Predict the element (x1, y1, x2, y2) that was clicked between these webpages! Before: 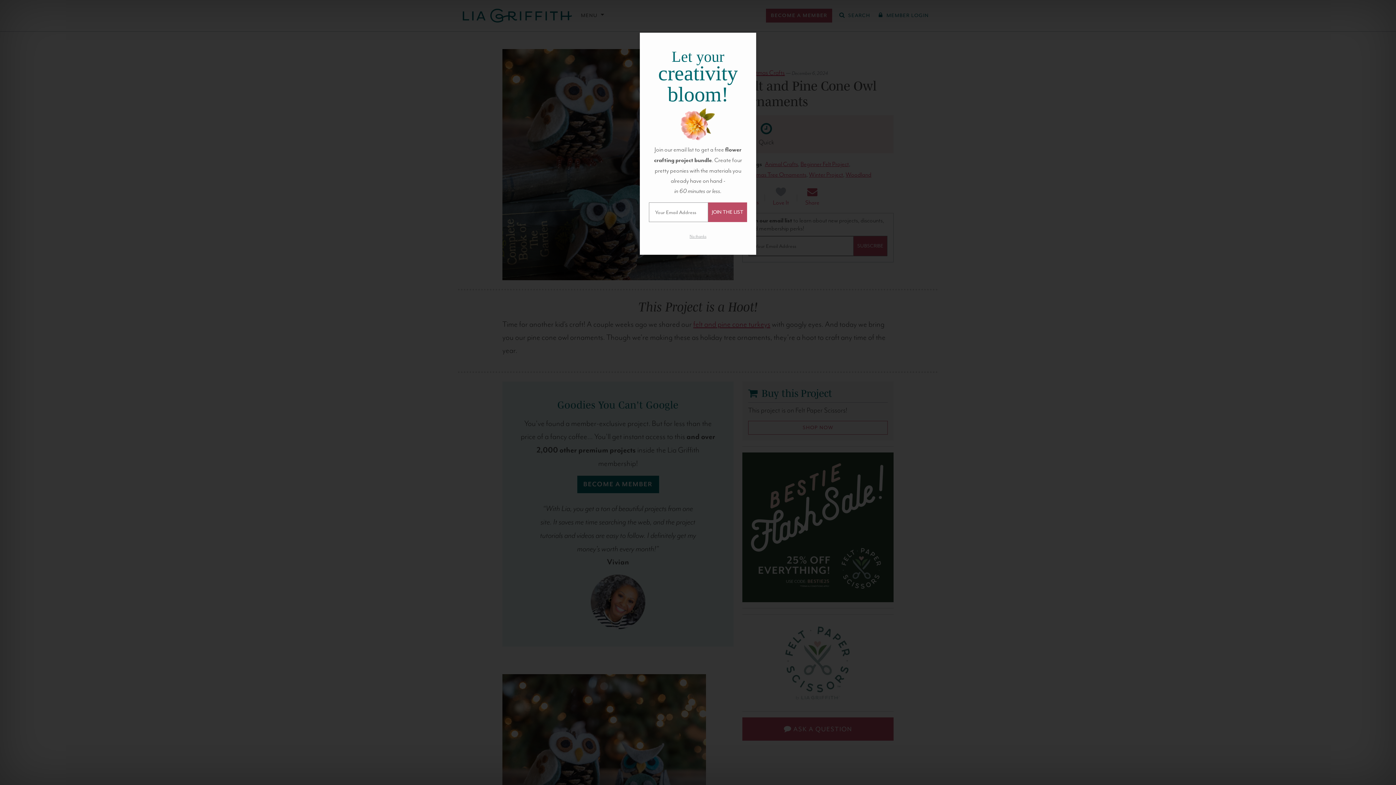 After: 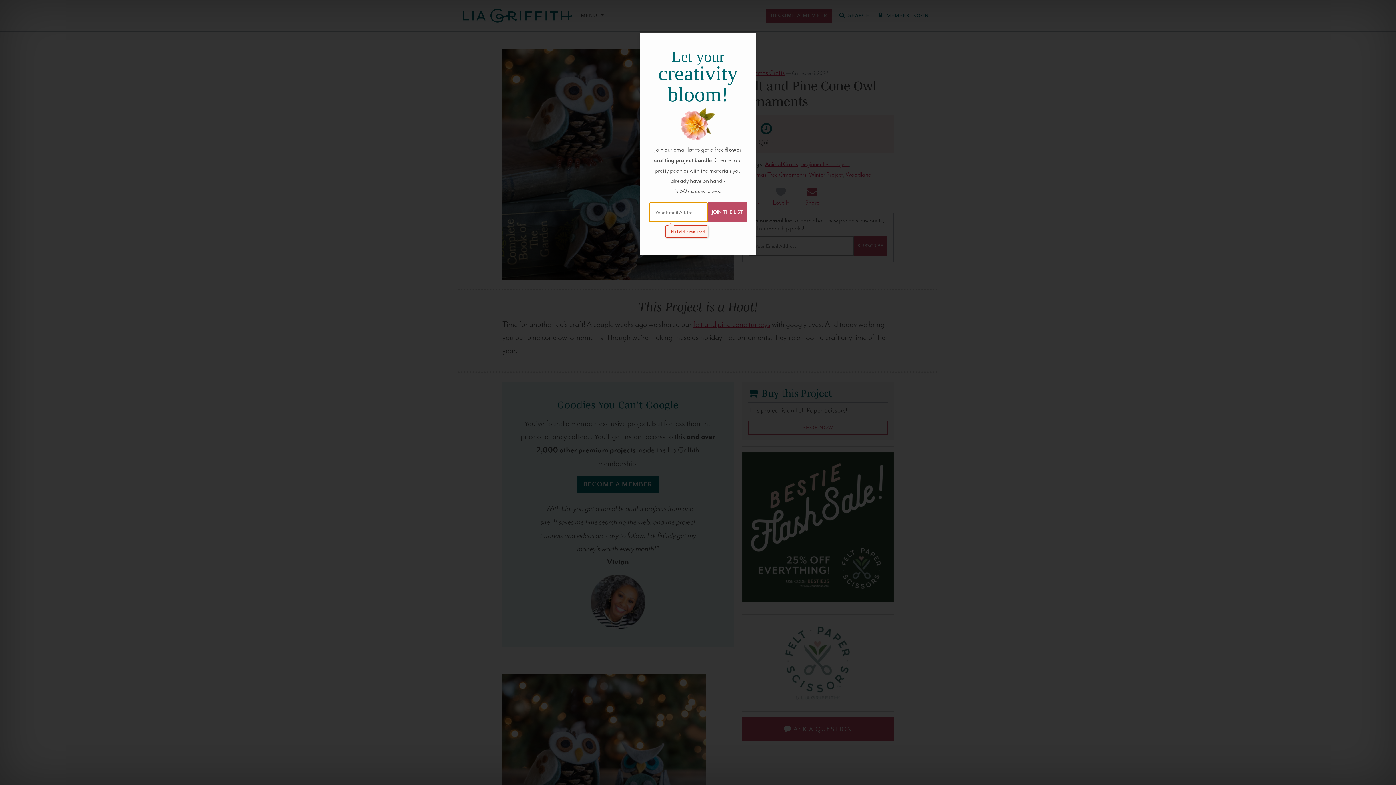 Action: label: JOIN THE LIST bbox: (708, 202, 747, 222)